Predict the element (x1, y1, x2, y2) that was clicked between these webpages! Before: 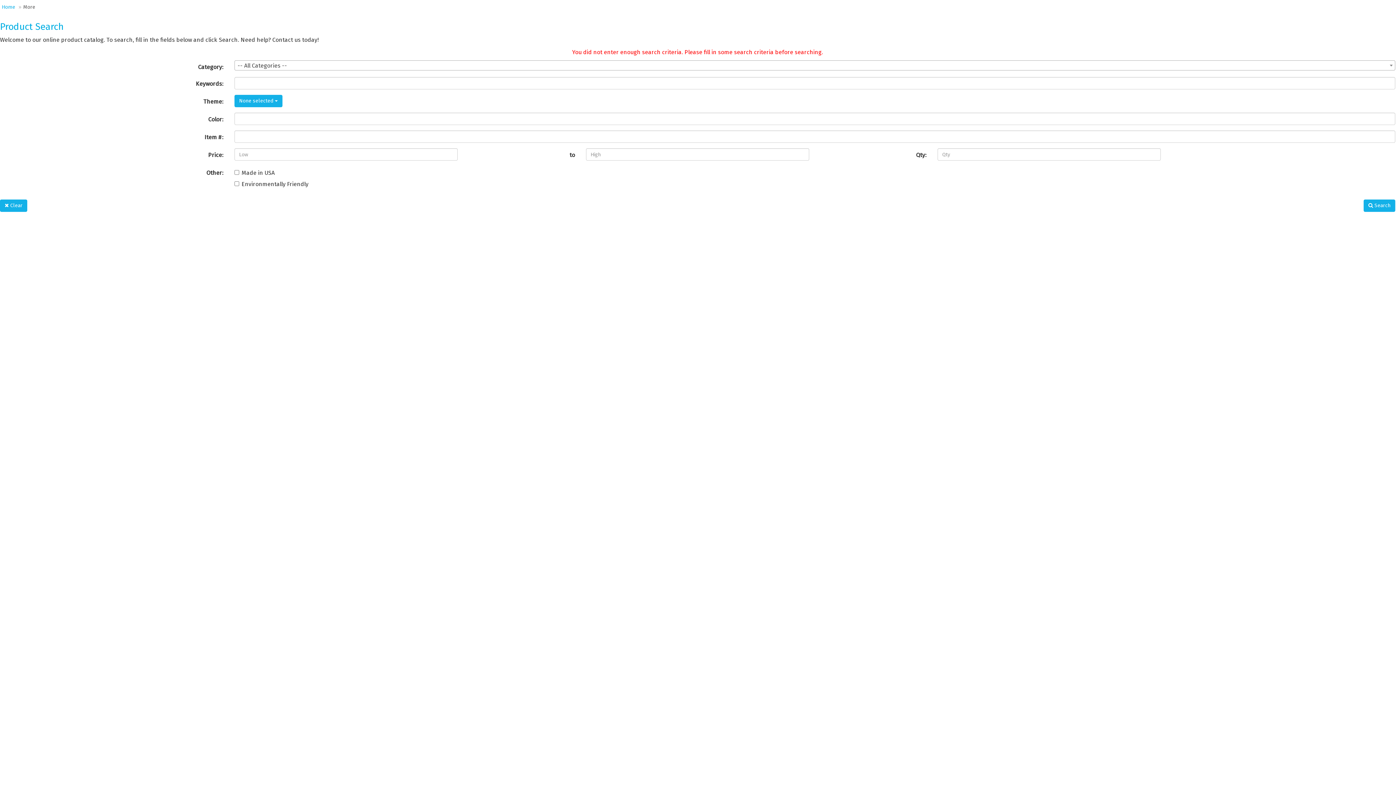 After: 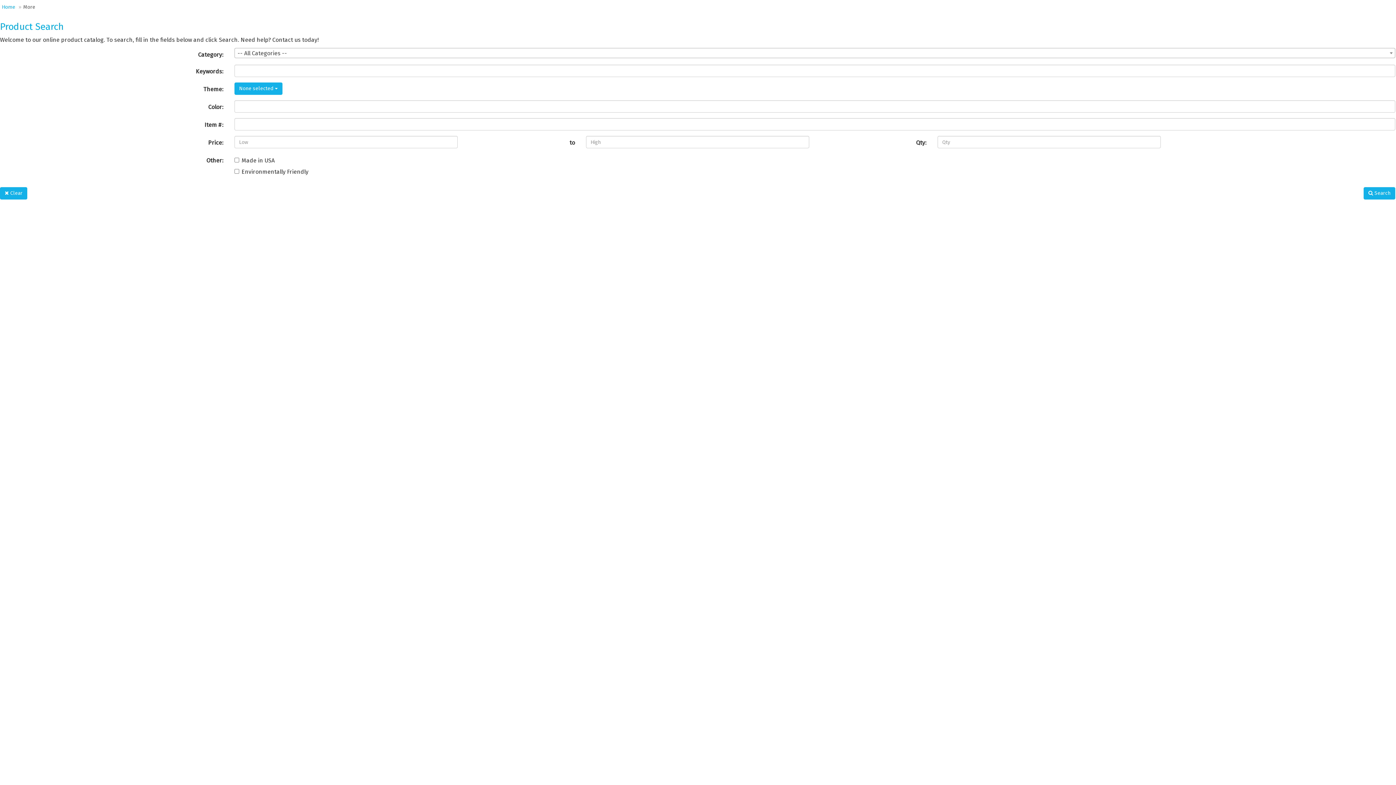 Action: label:  Clear bbox: (0, 199, 27, 212)